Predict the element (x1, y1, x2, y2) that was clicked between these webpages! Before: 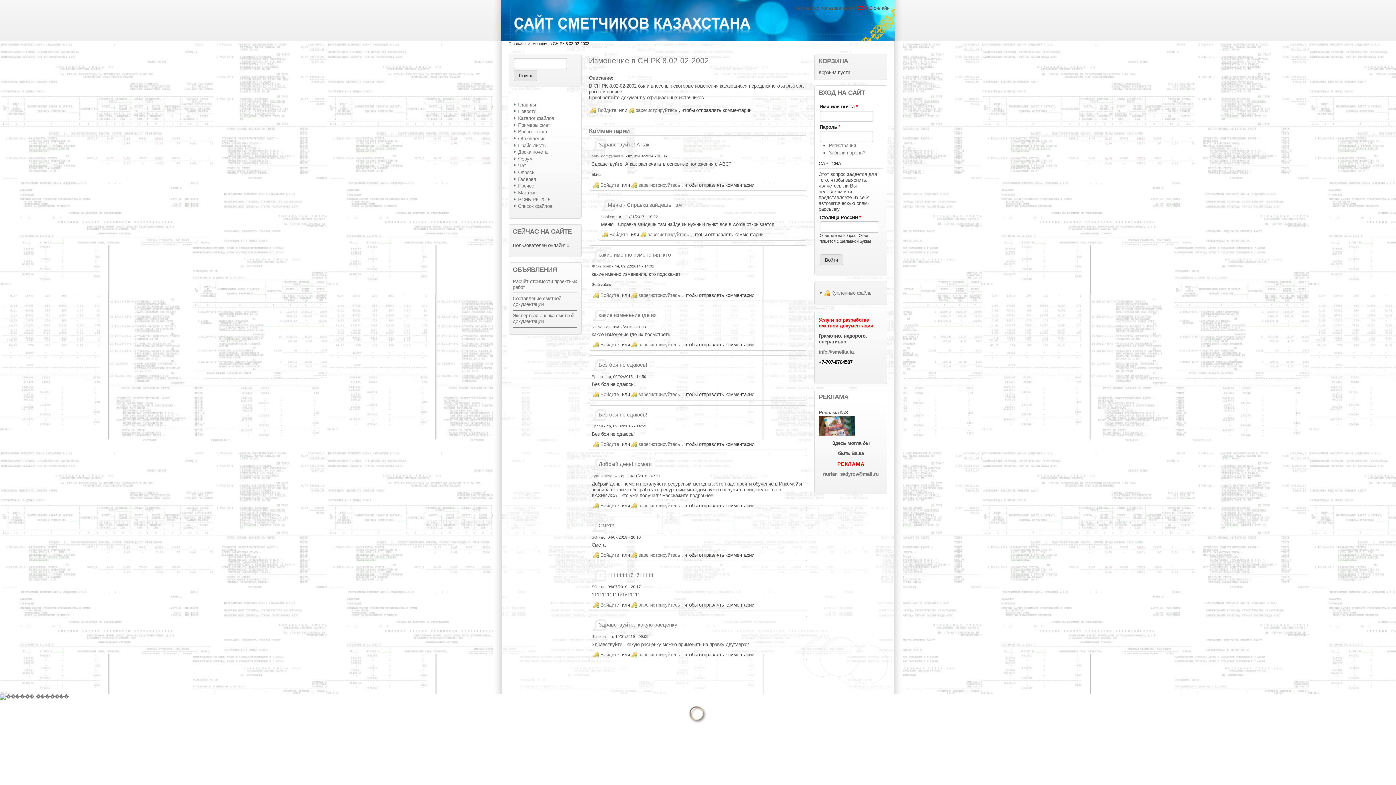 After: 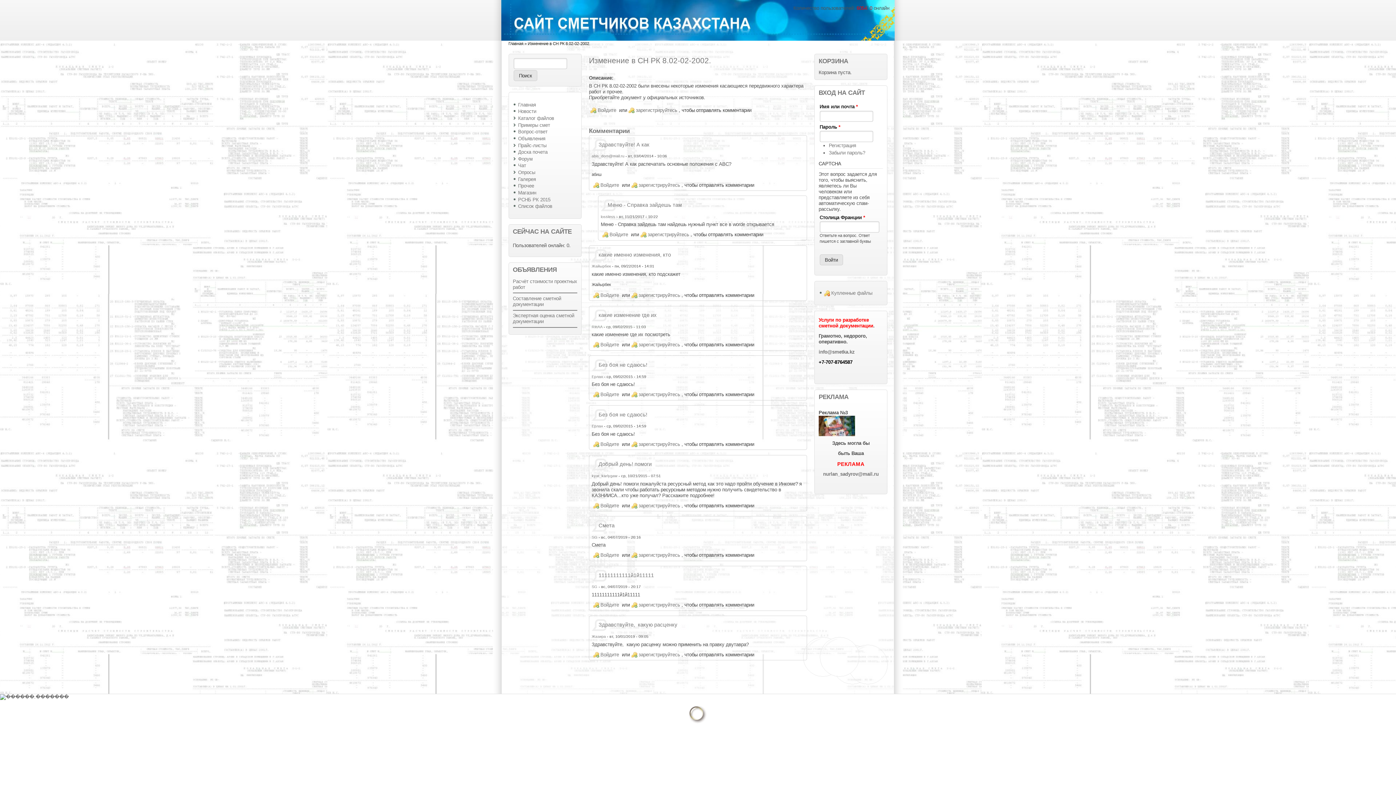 Action: bbox: (598, 461, 651, 467) label: Добрый день! помоги